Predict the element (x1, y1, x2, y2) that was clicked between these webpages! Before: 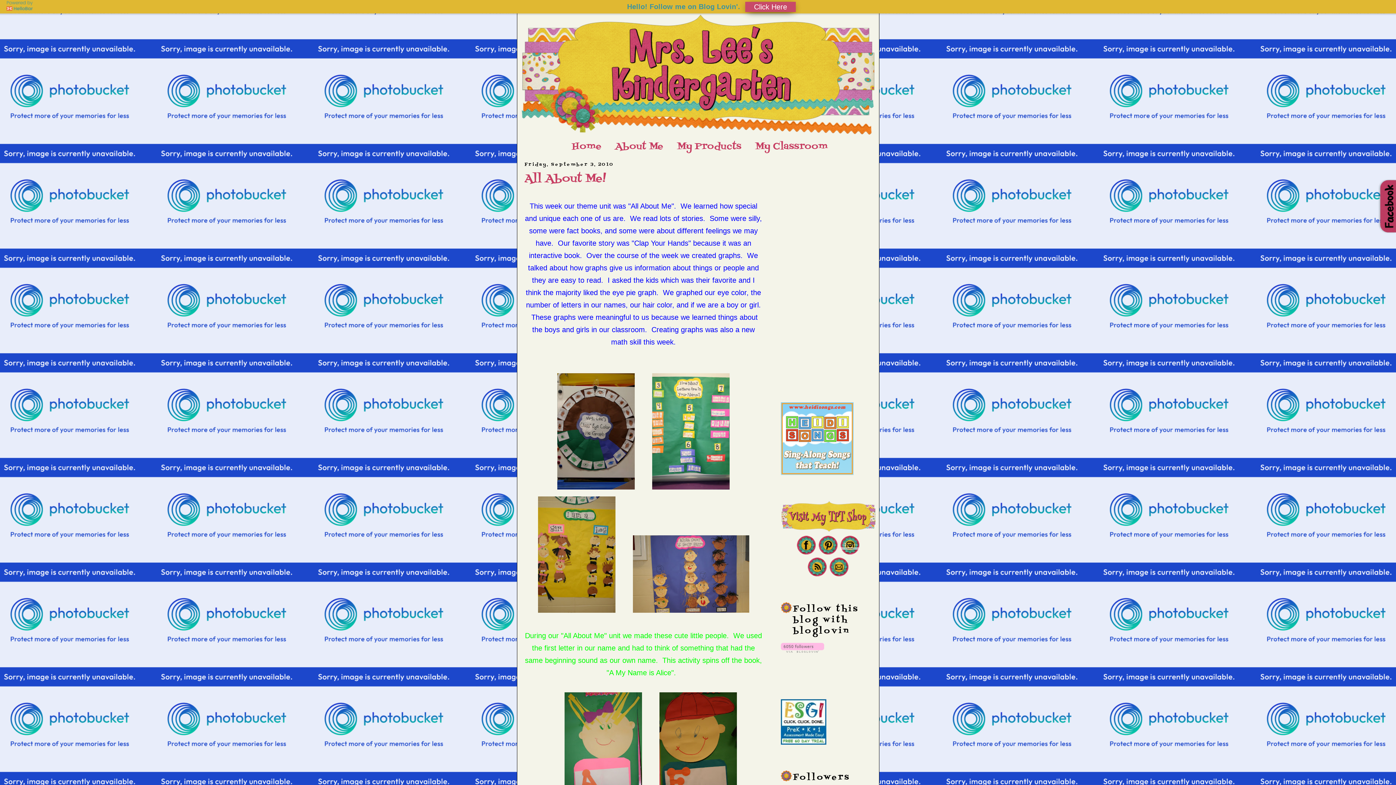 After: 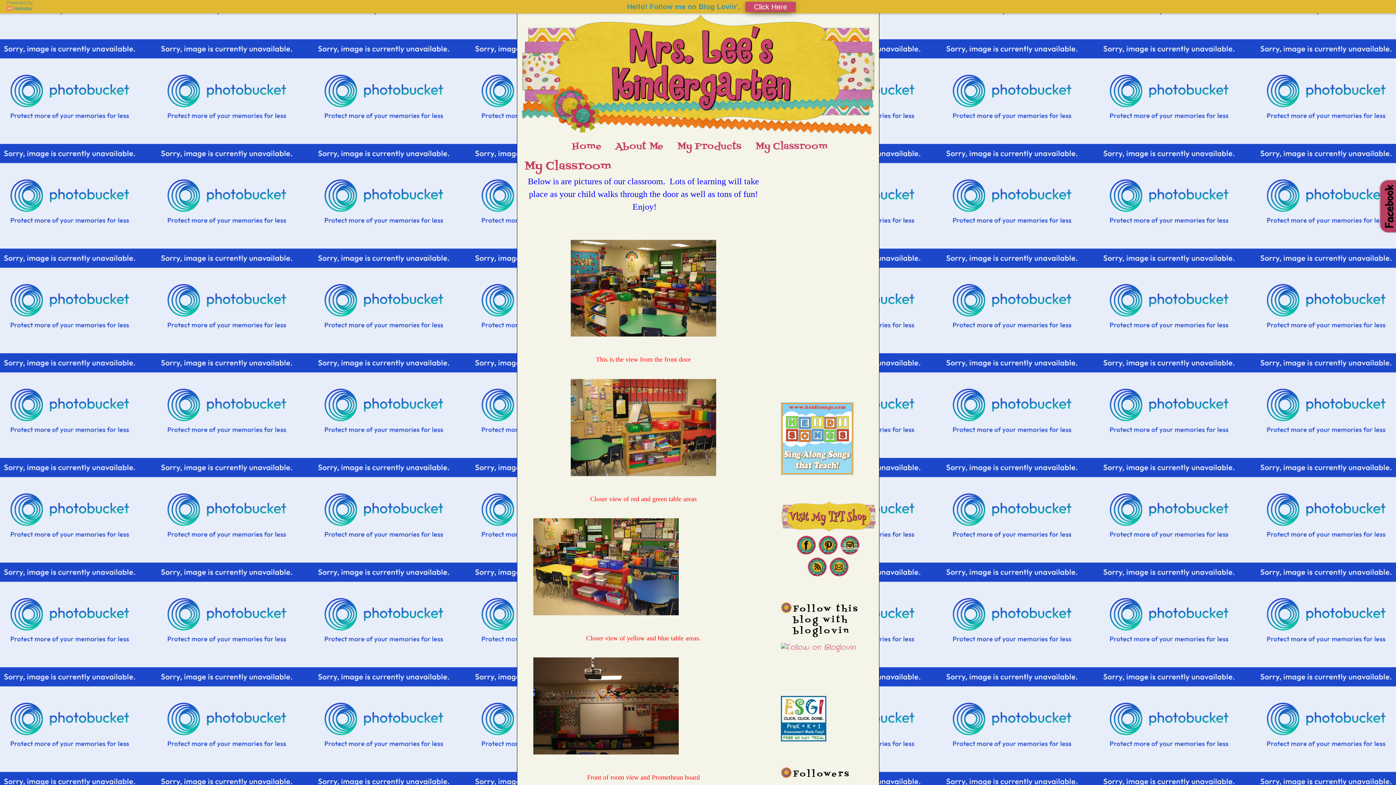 Action: bbox: (755, 139, 827, 153) label: My Classroom